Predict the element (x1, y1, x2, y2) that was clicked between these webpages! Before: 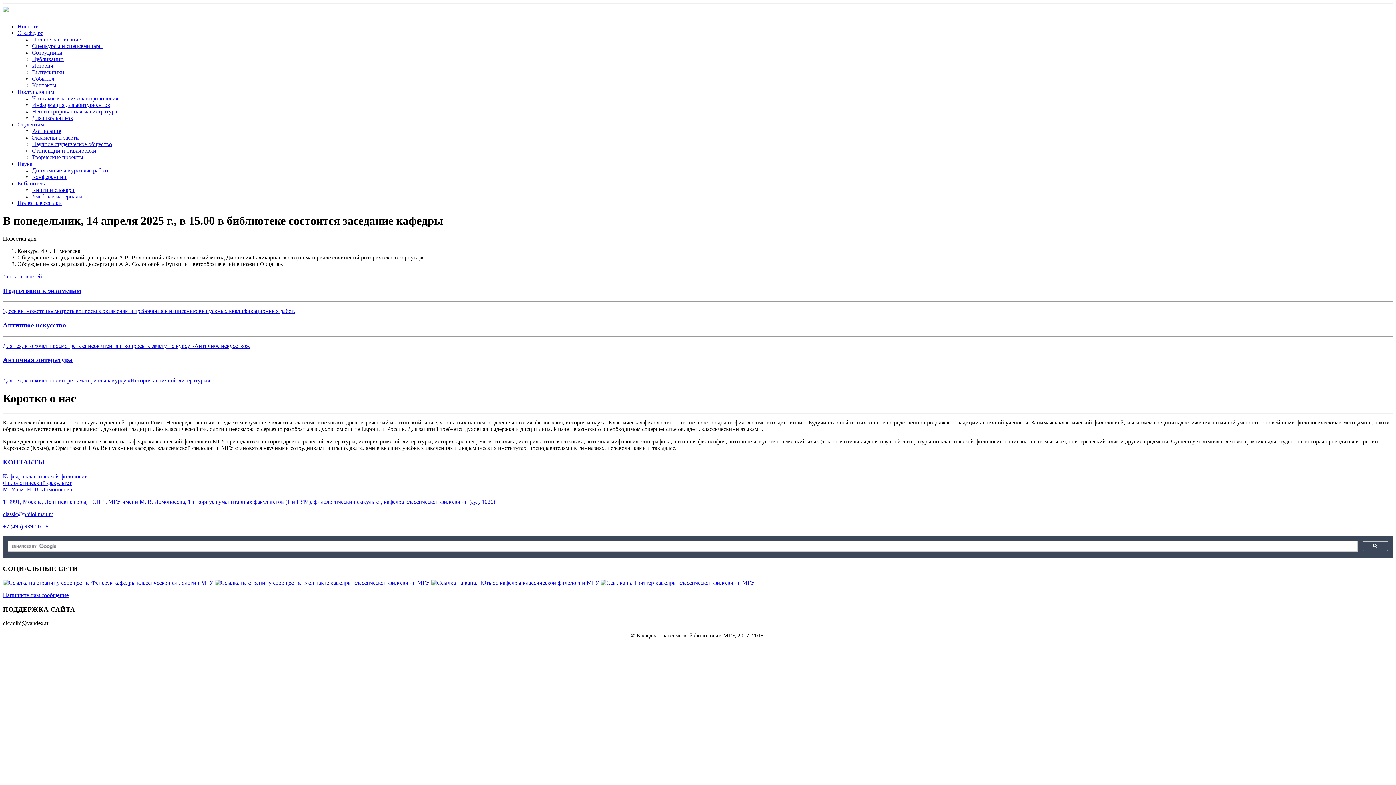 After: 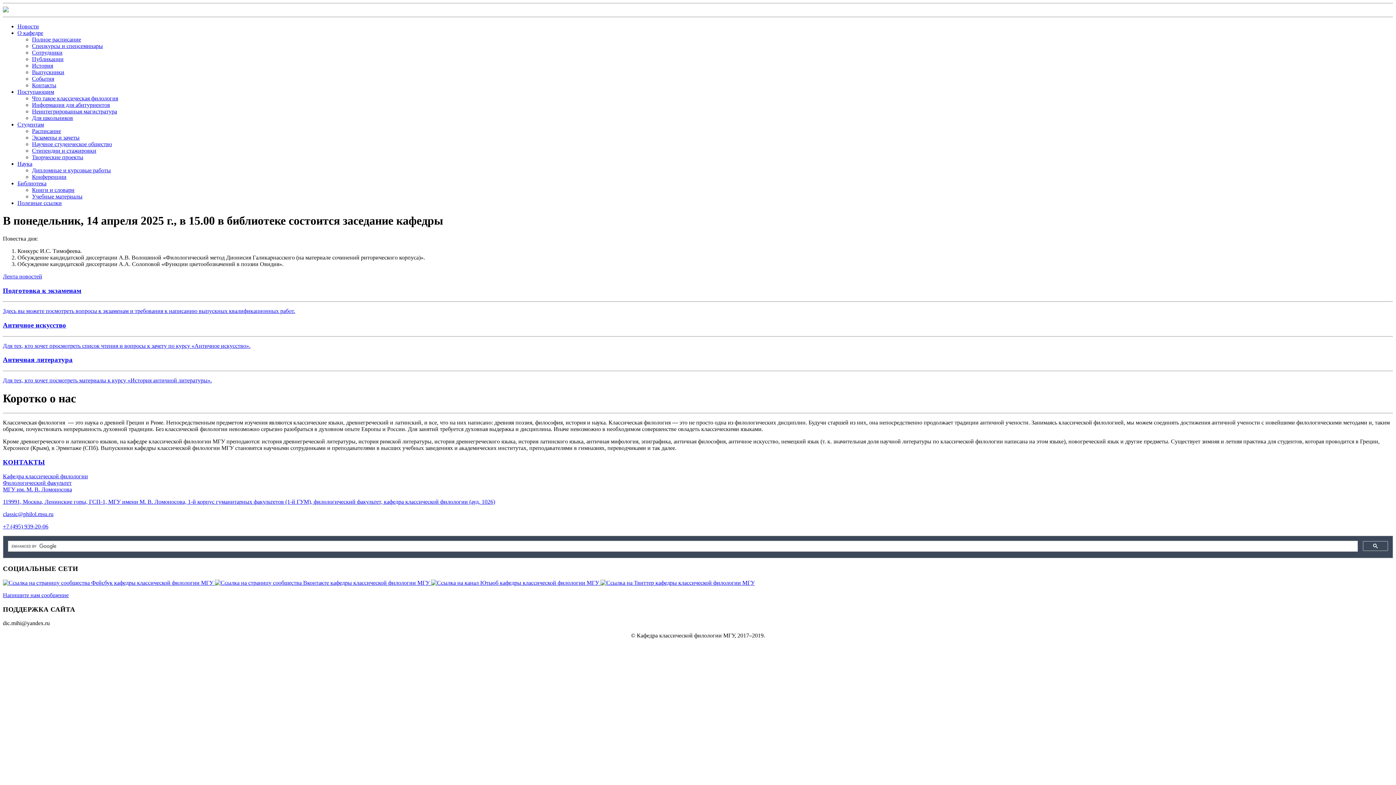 Action: bbox: (17, 23, 38, 29) label: Новости